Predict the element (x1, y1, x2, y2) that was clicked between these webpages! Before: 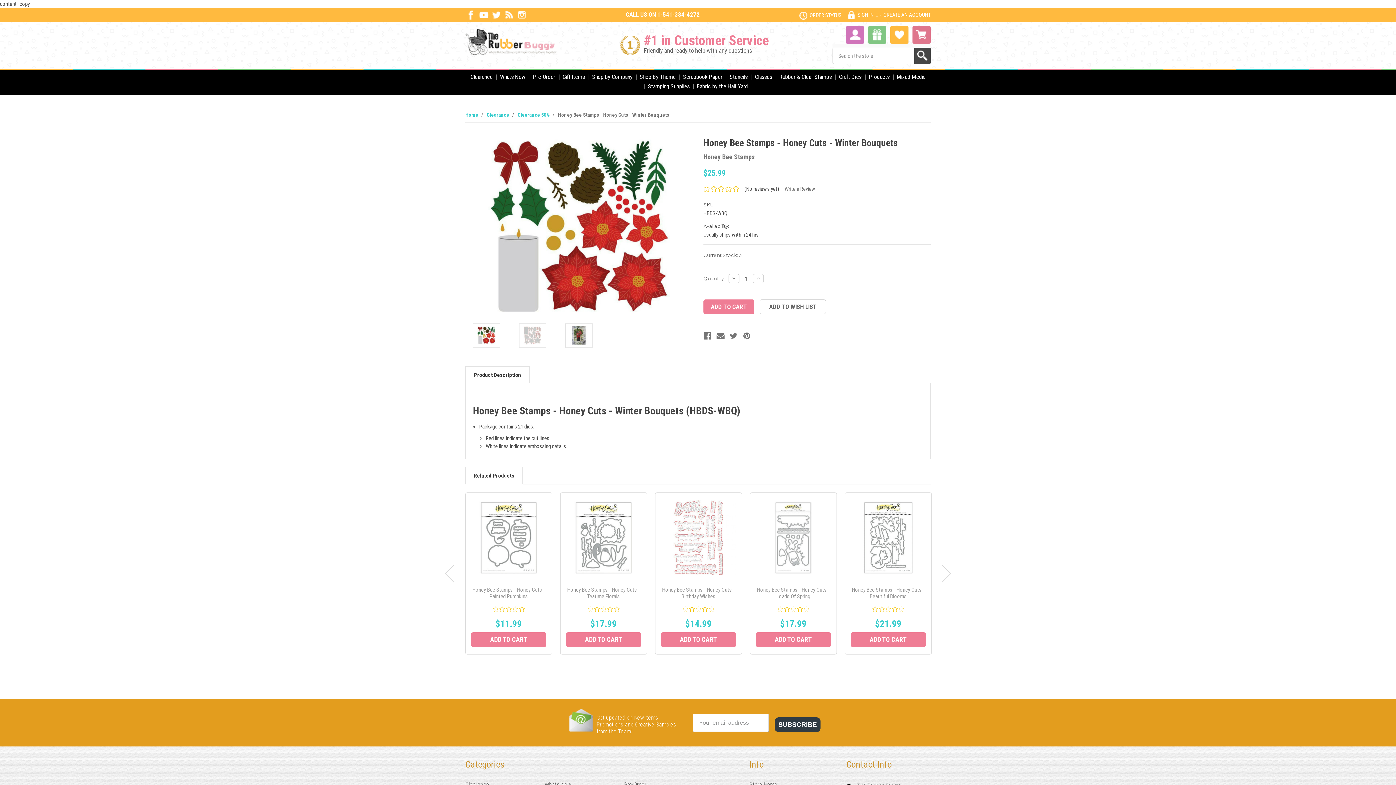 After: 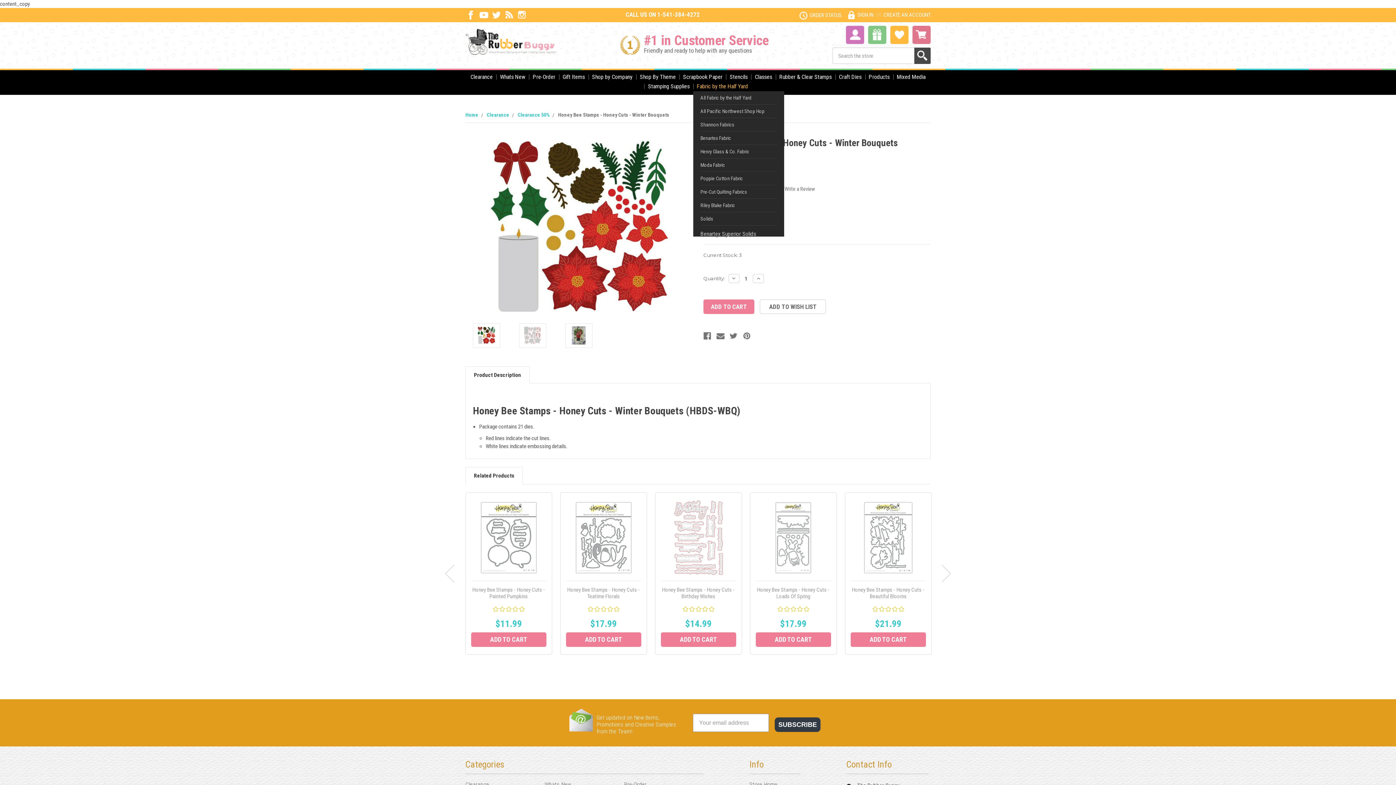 Action: bbox: (693, 81, 751, 91) label: Fabric by the Half Yard